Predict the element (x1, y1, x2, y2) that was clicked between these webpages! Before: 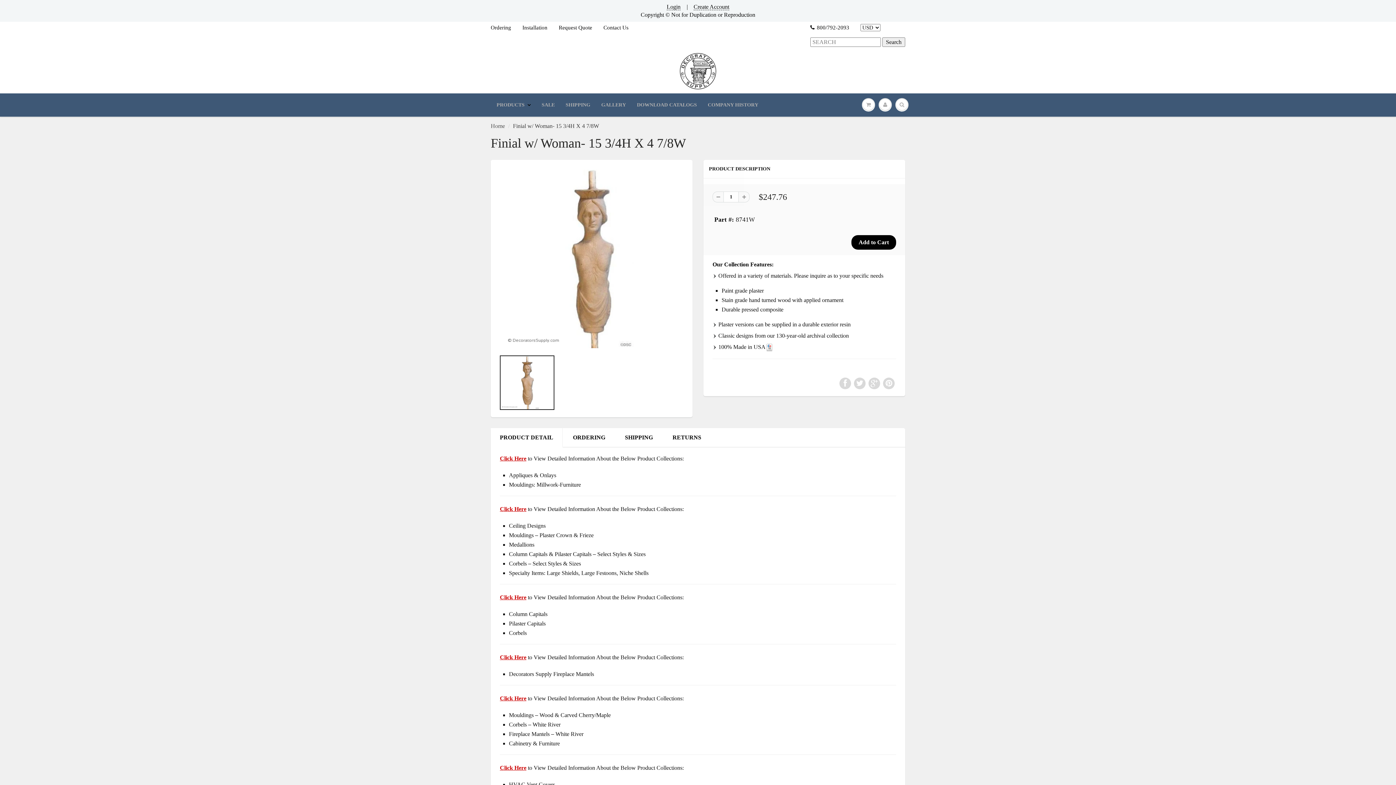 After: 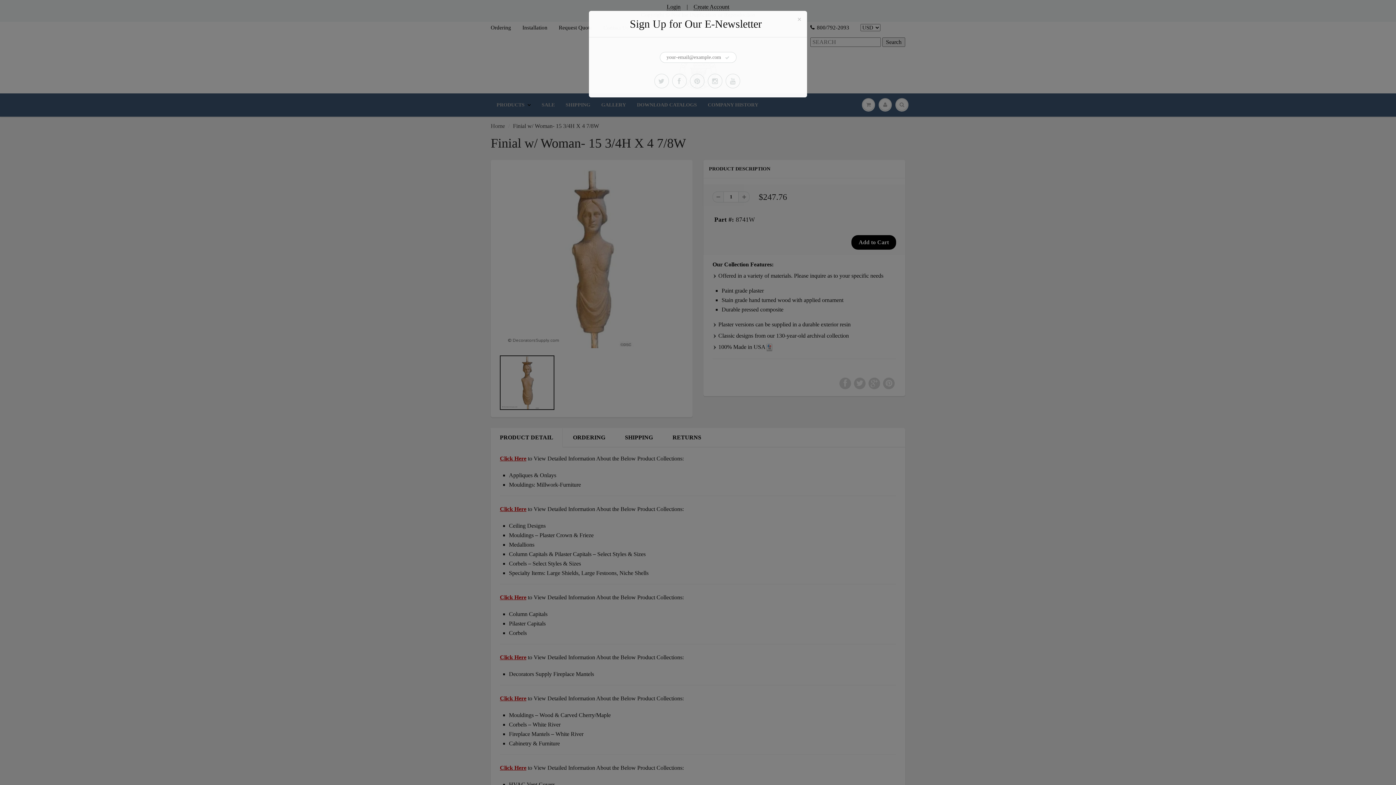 Action: bbox: (868, 377, 880, 389)